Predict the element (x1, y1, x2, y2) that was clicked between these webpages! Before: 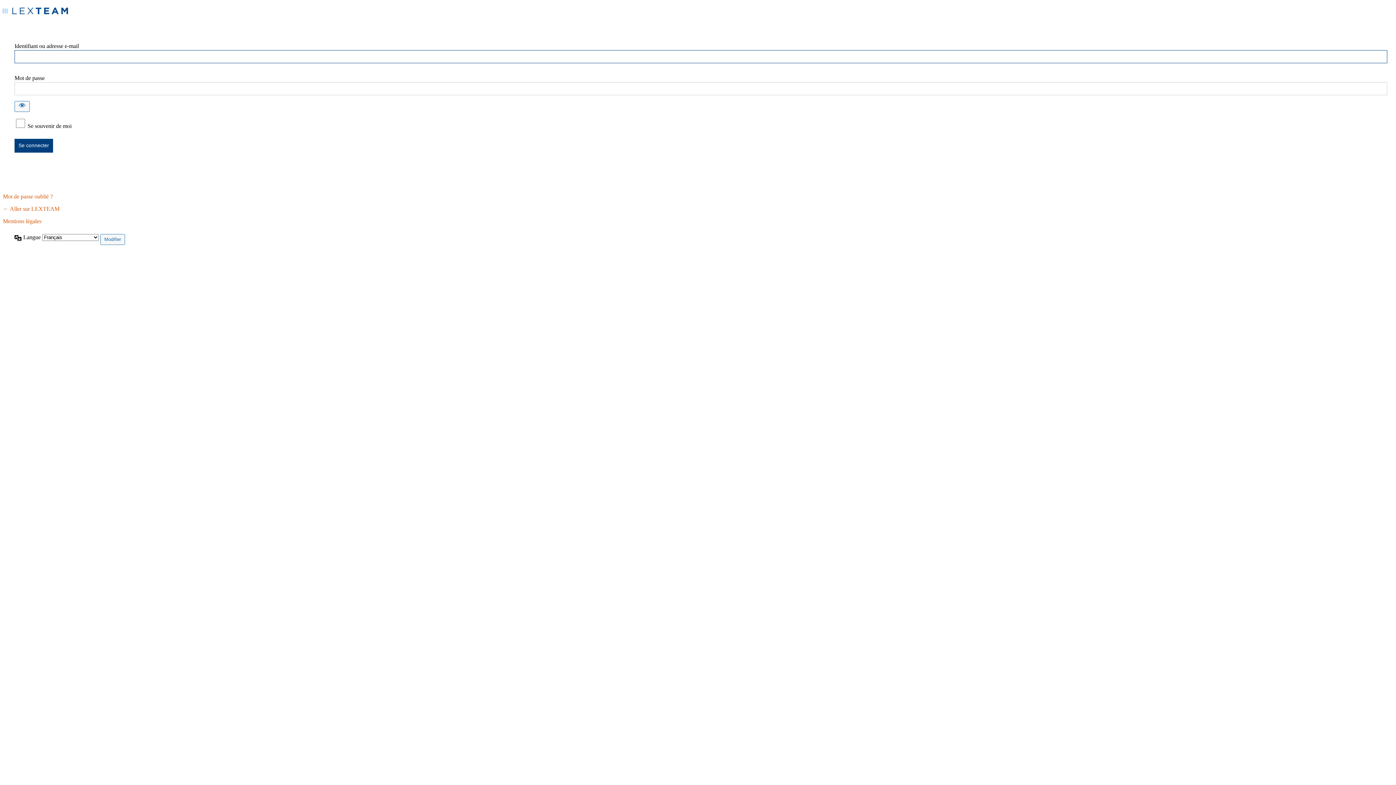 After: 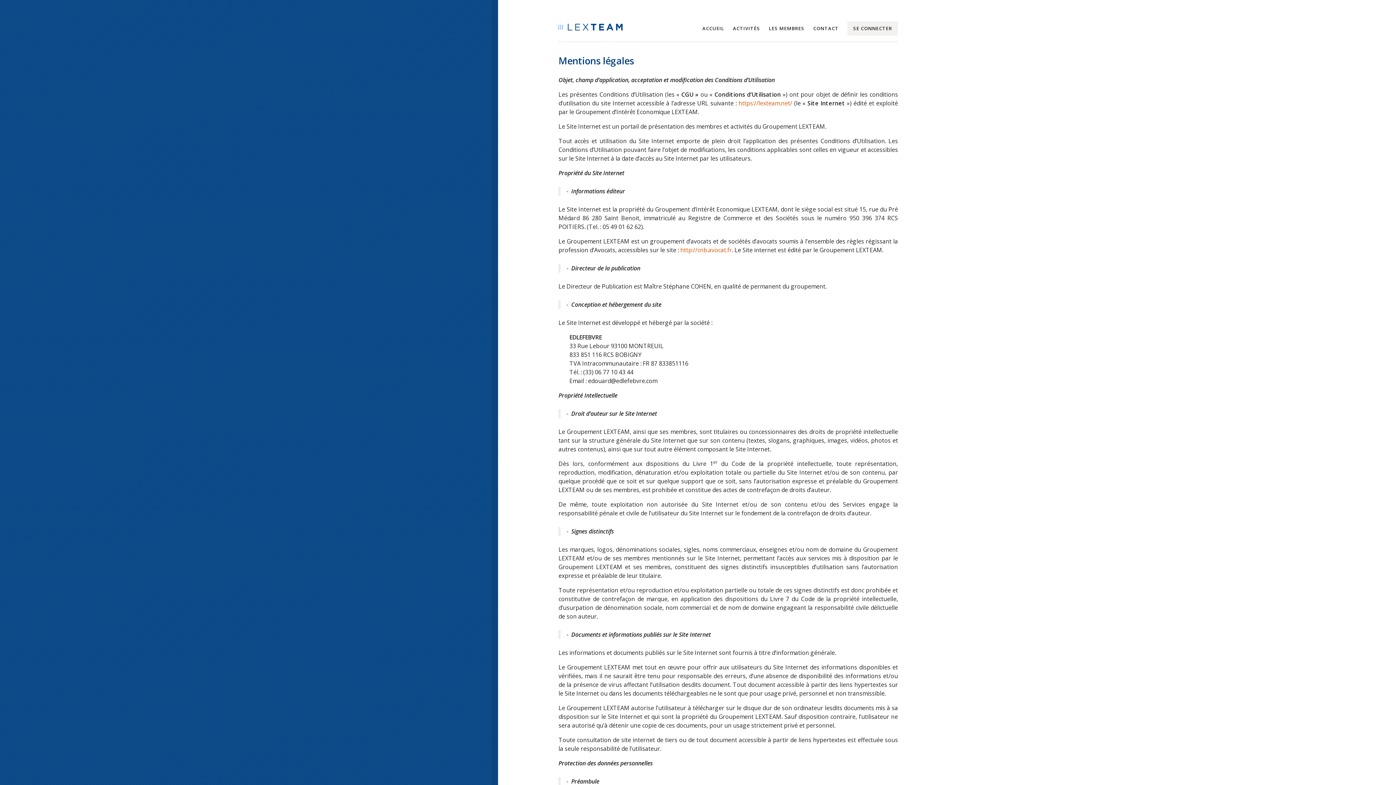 Action: label: Mentions légales bbox: (2, 218, 41, 224)